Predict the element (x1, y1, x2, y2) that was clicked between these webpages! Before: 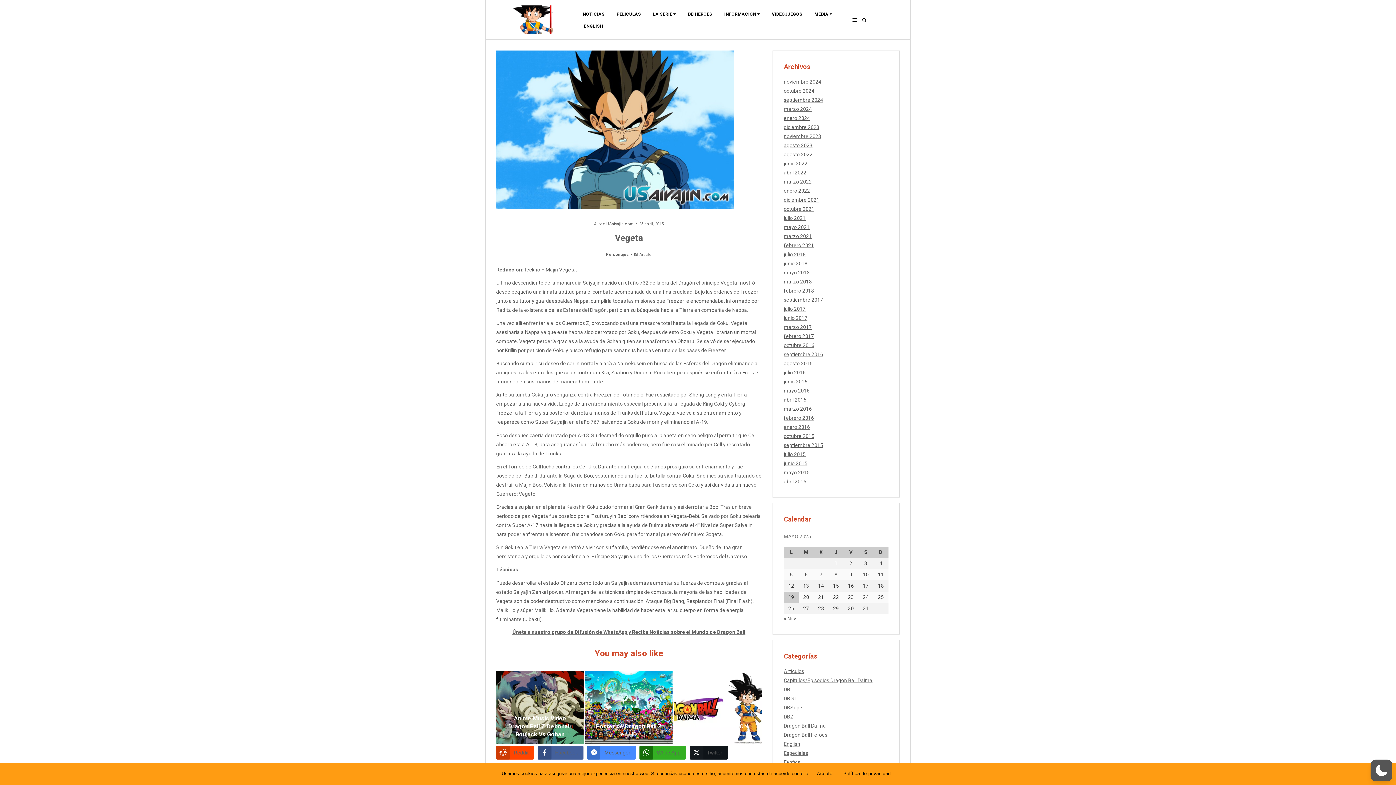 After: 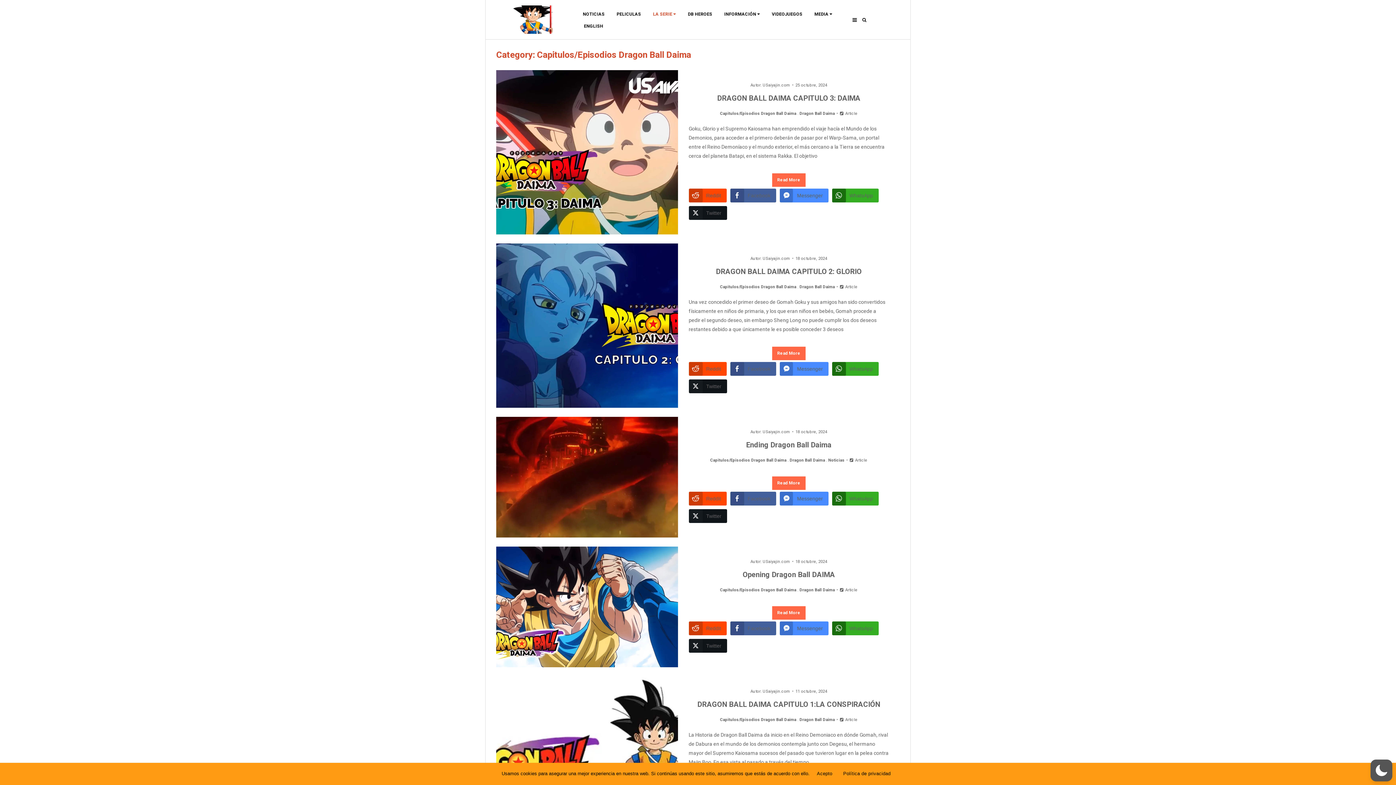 Action: label: Capitulos/Episodios Dragon Ball Daima bbox: (784, 677, 872, 683)